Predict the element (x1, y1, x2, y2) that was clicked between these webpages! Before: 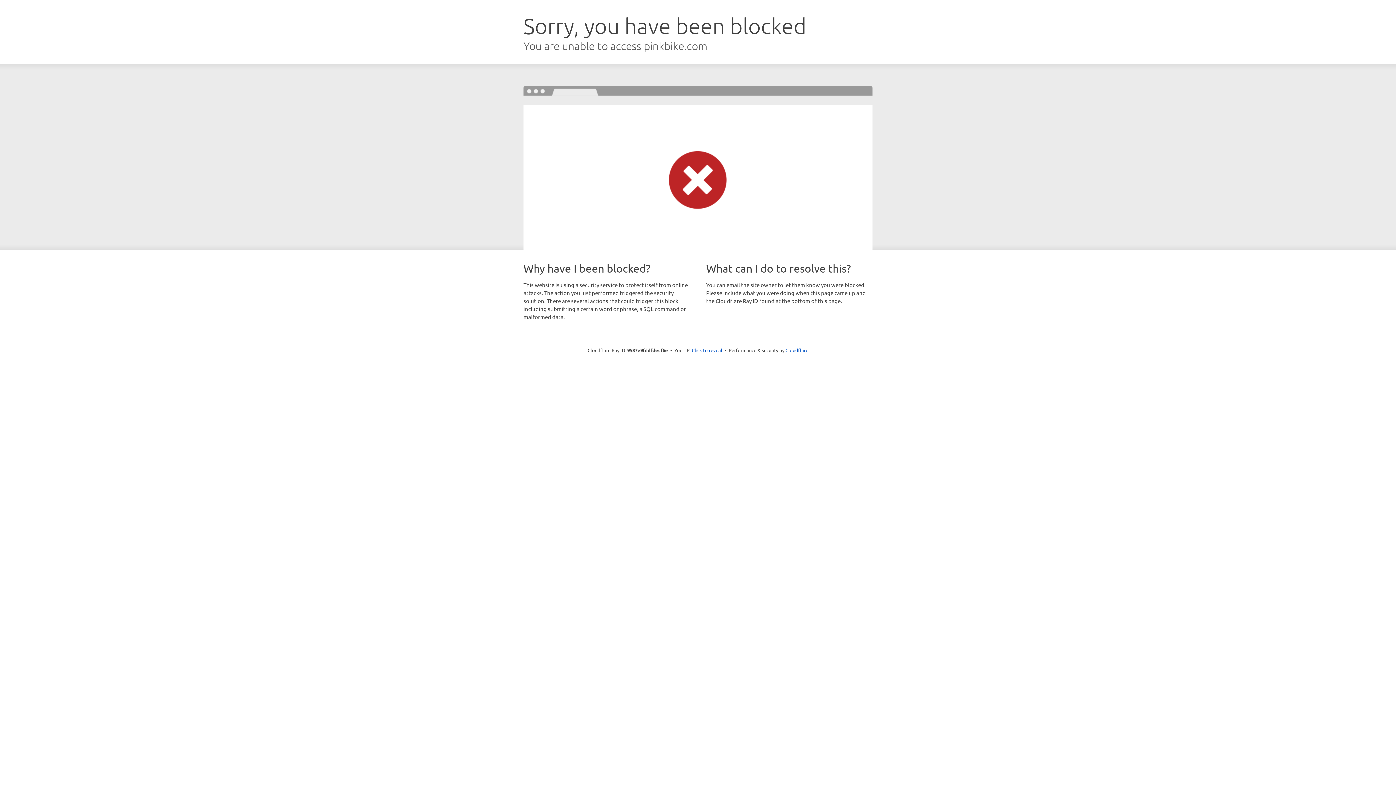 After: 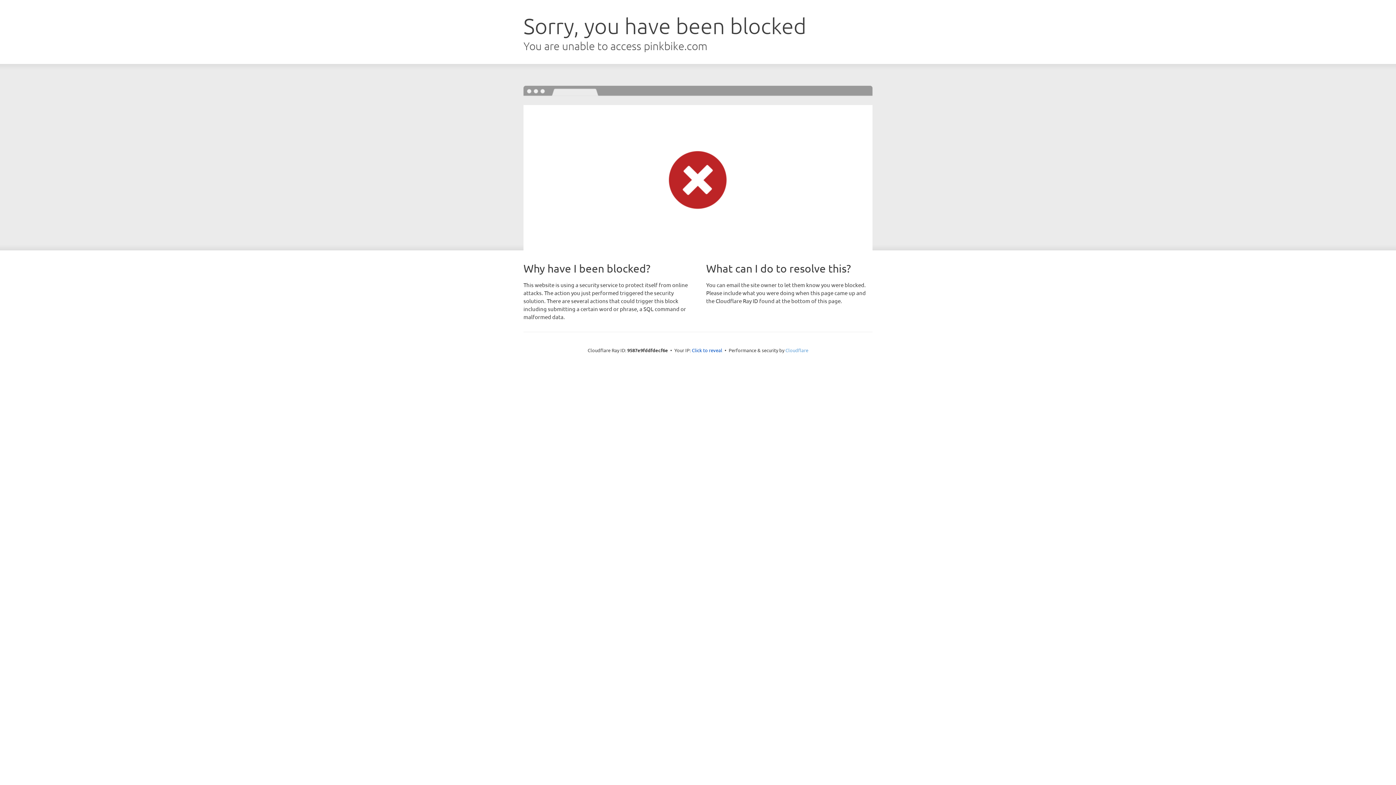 Action: bbox: (785, 347, 808, 353) label: Cloudflare